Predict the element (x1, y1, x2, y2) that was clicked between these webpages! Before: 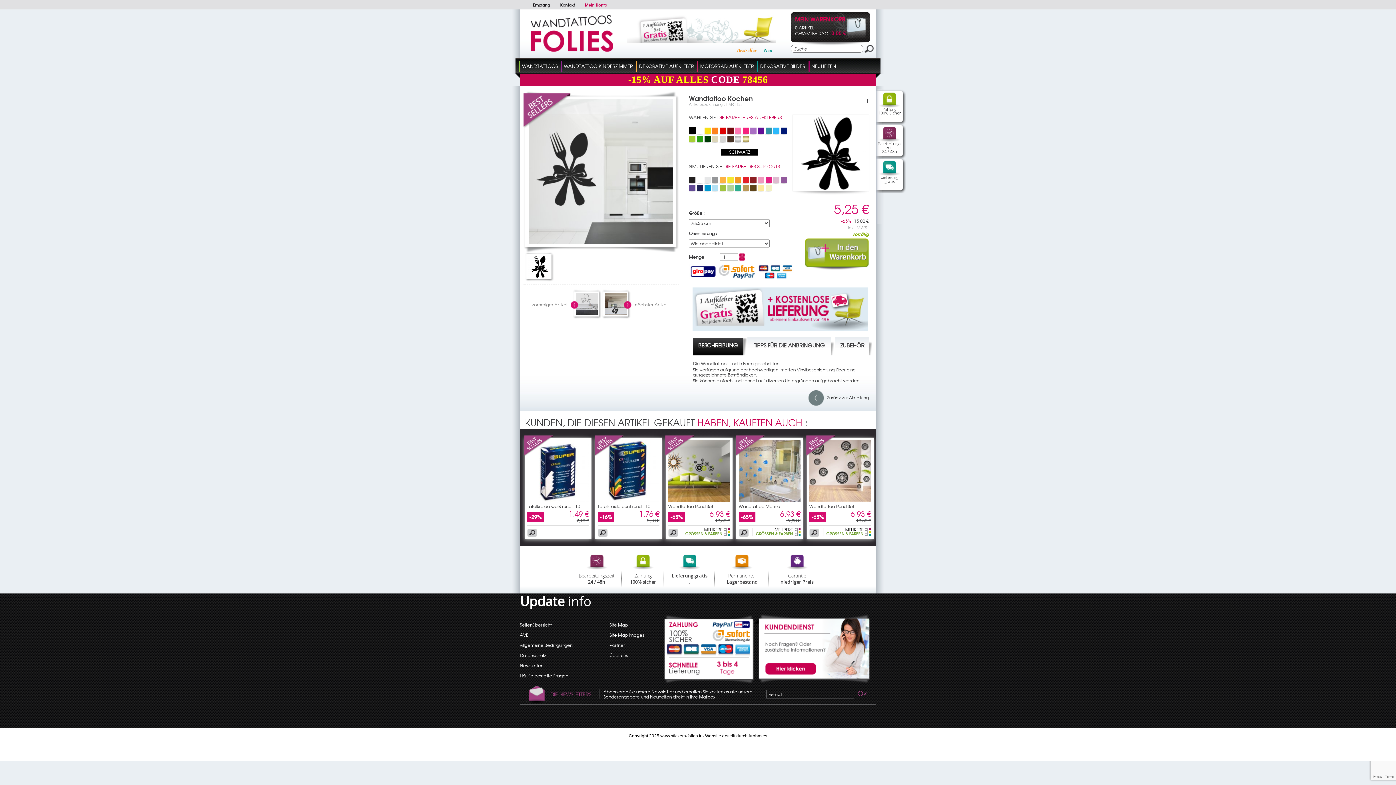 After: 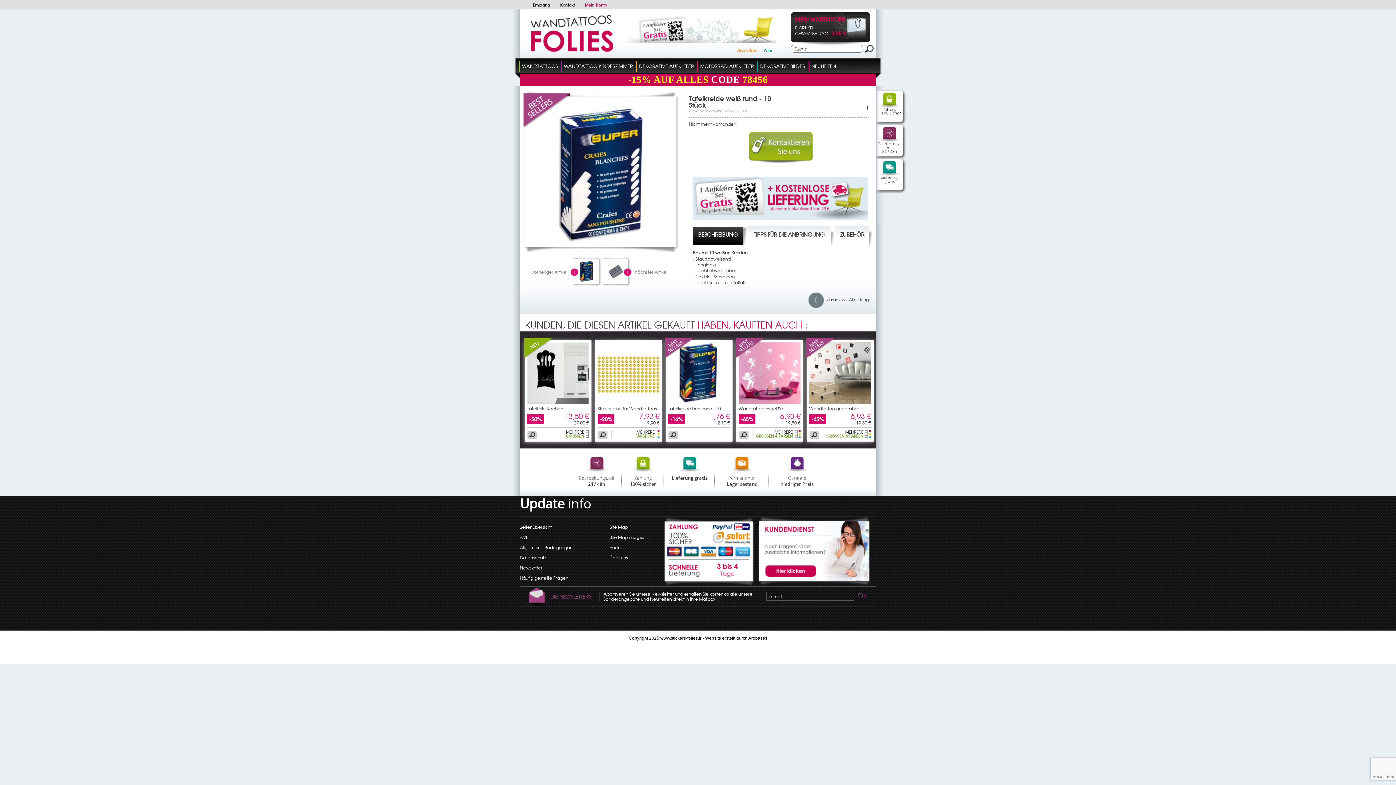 Action: bbox: (527, 497, 589, 503)